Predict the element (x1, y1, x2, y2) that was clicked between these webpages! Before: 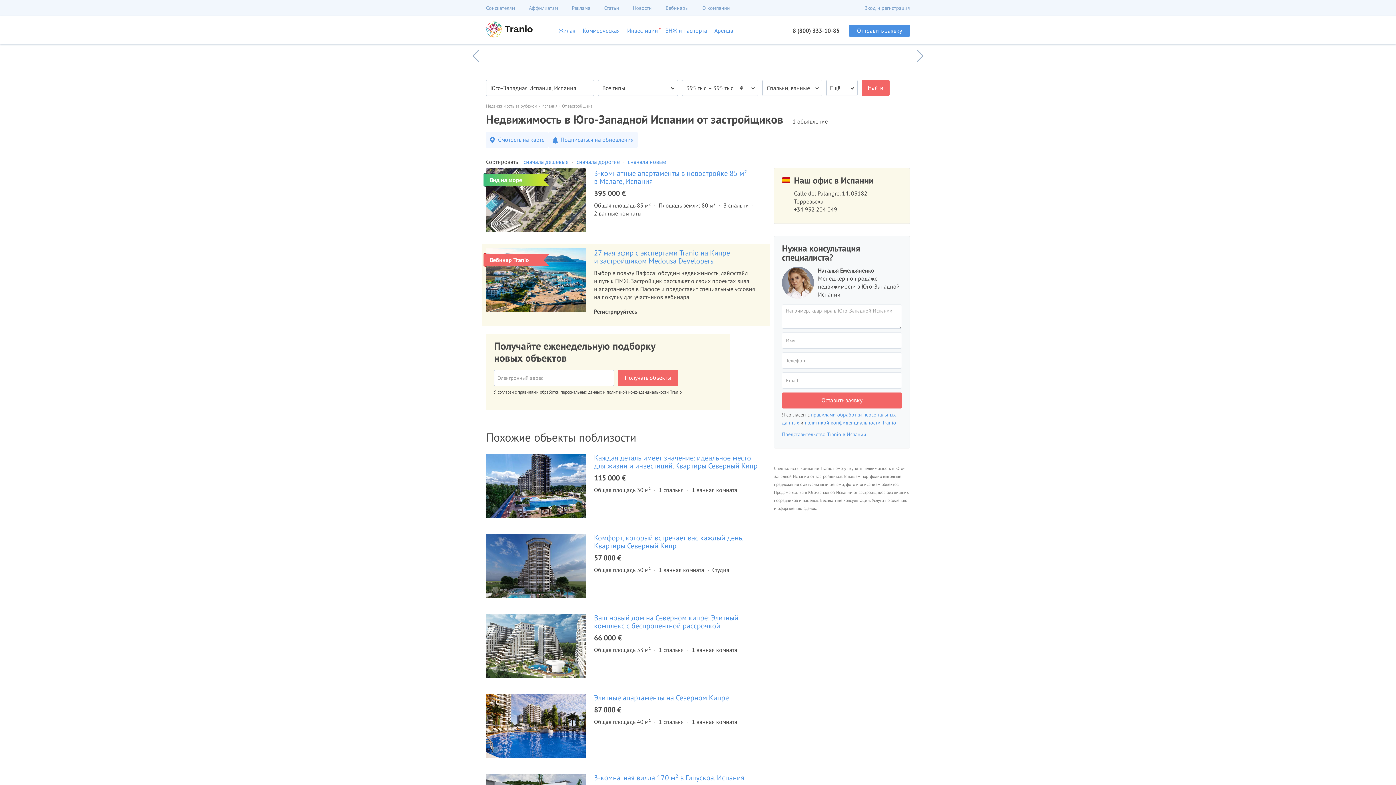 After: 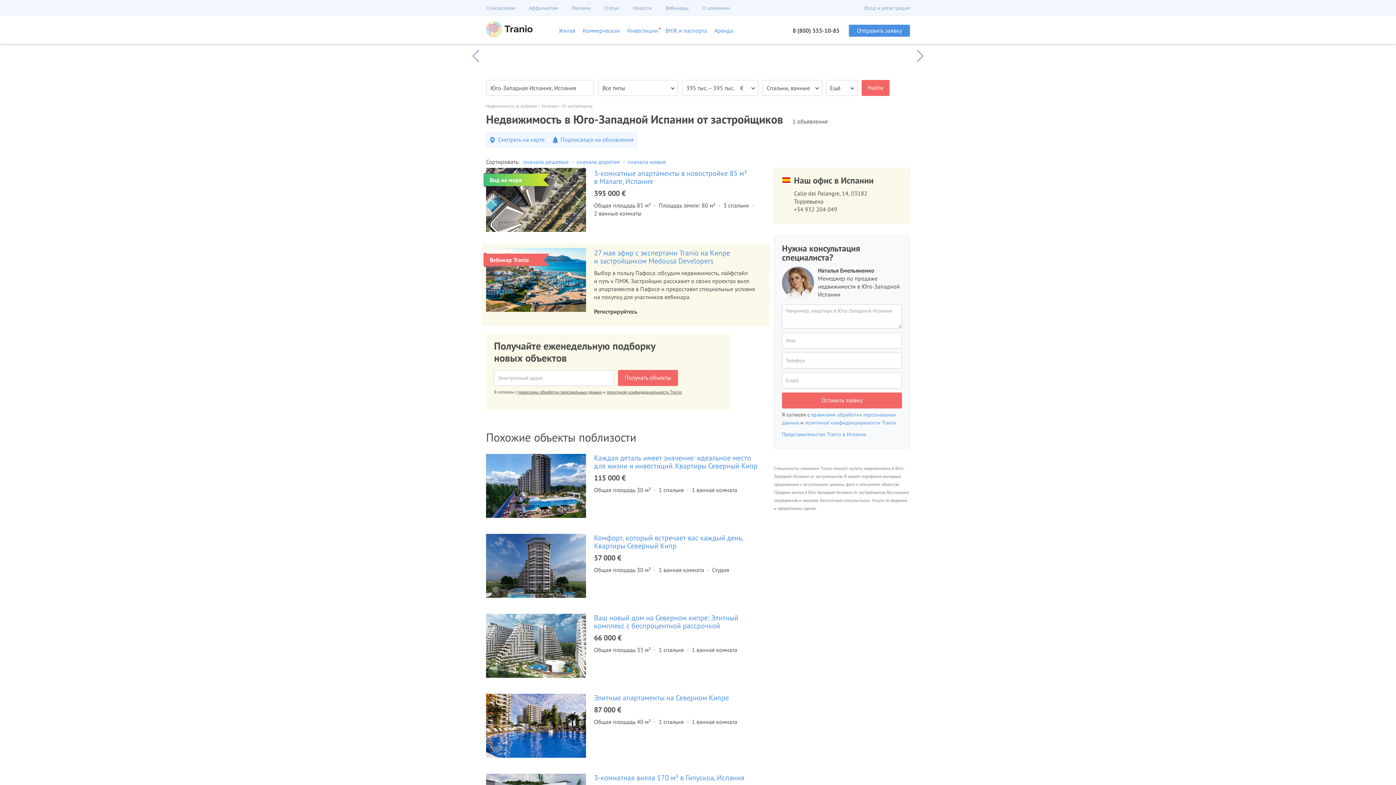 Action: bbox: (665, 4, 688, 11) label: Вебинары